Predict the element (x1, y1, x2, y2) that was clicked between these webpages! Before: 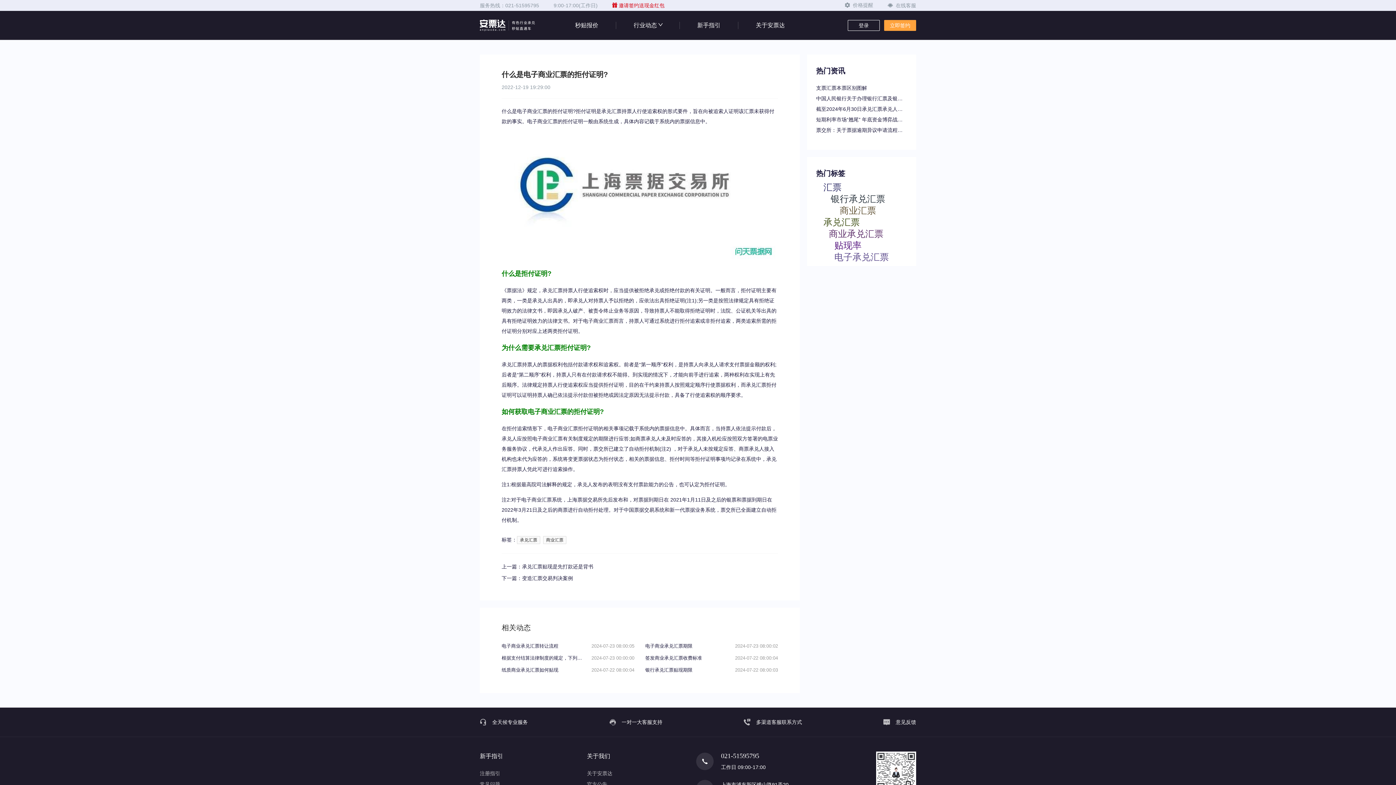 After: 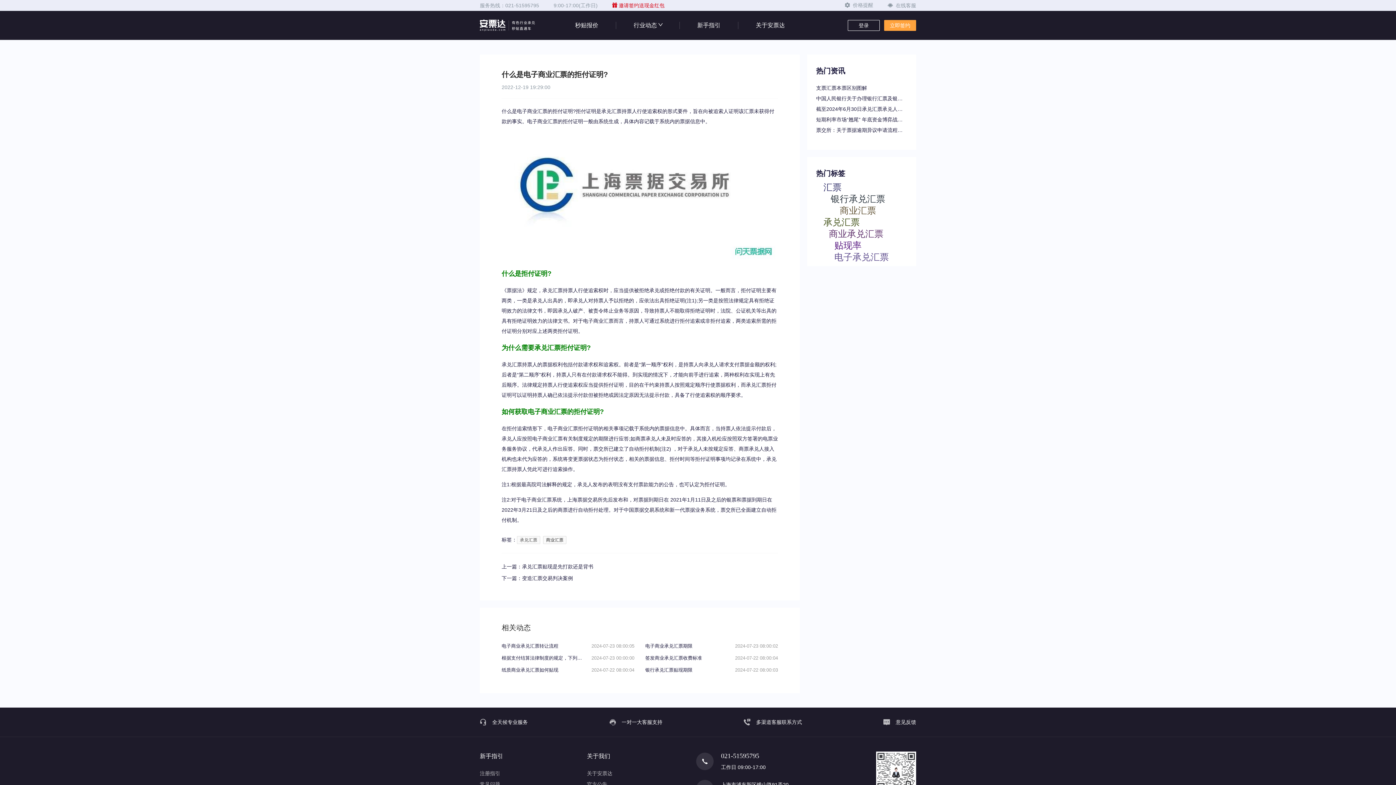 Action: bbox: (517, 536, 540, 543) label: 承兑汇票